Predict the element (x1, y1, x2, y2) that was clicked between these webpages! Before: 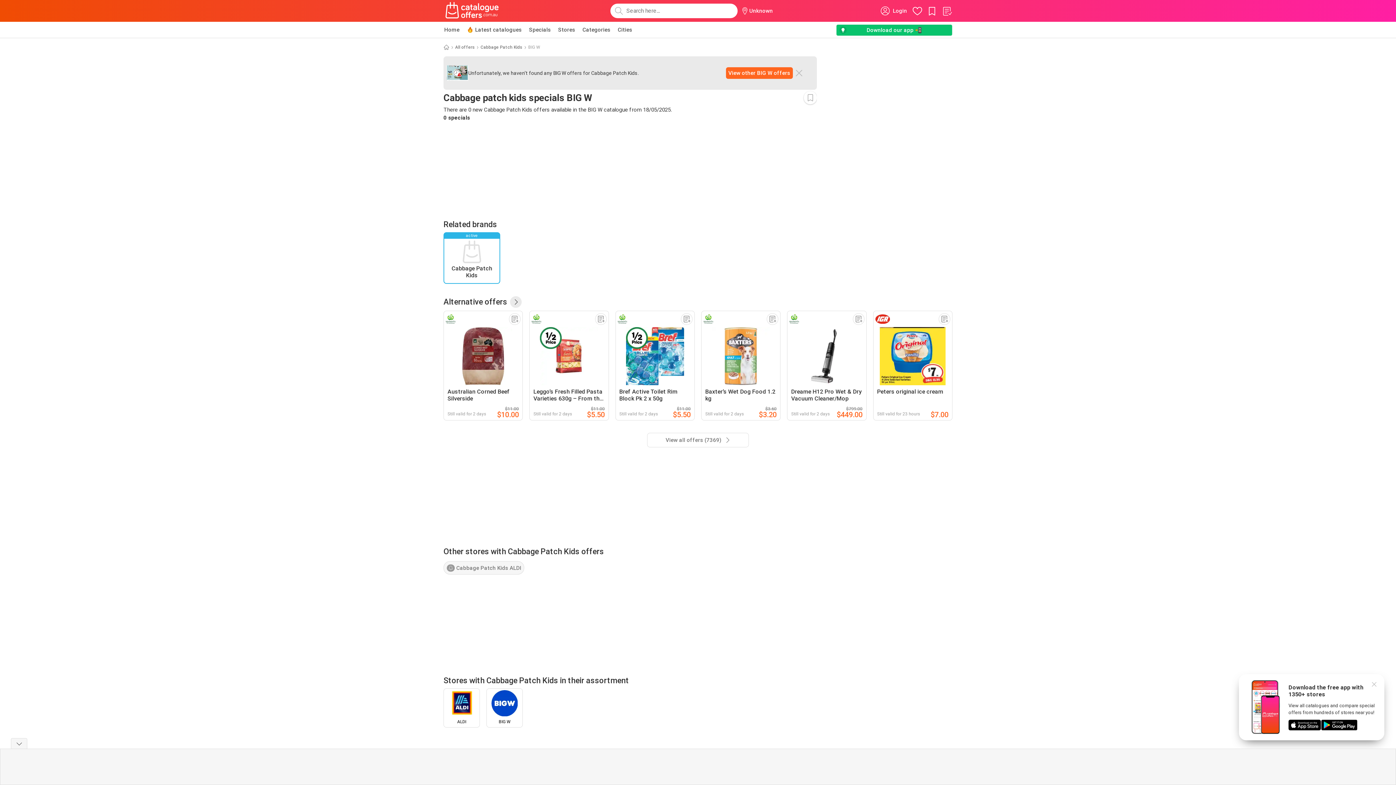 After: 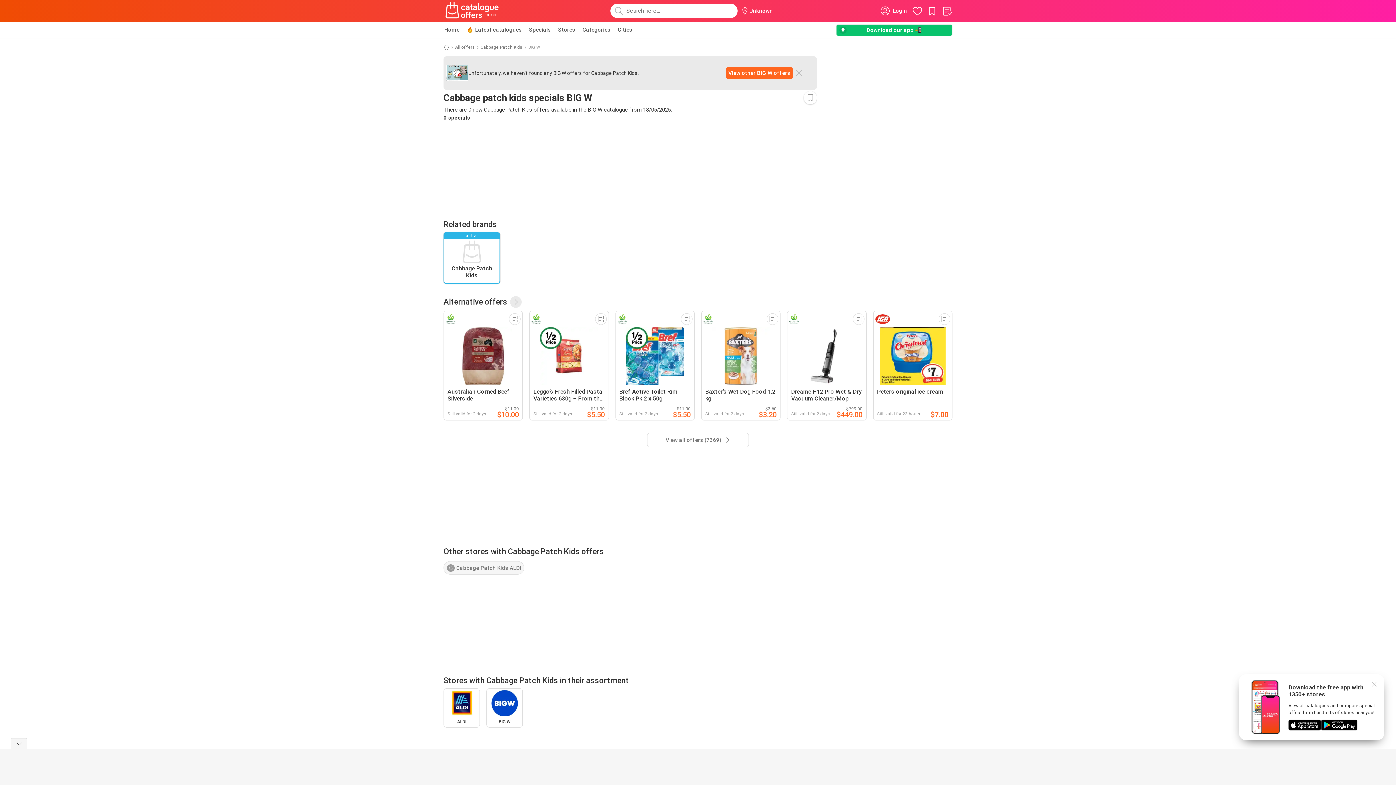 Action: bbox: (443, 232, 500, 284) label: active
Cabbage Patch Kids